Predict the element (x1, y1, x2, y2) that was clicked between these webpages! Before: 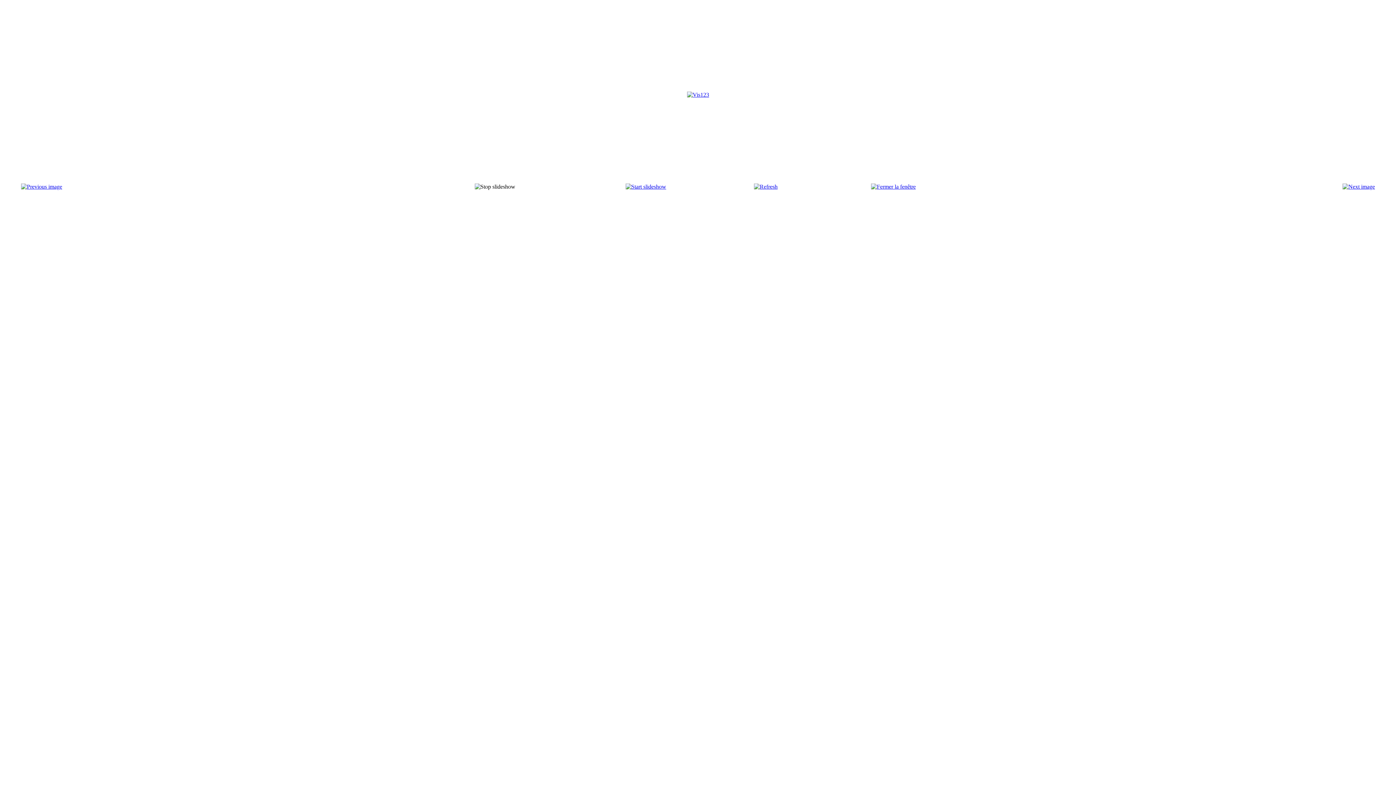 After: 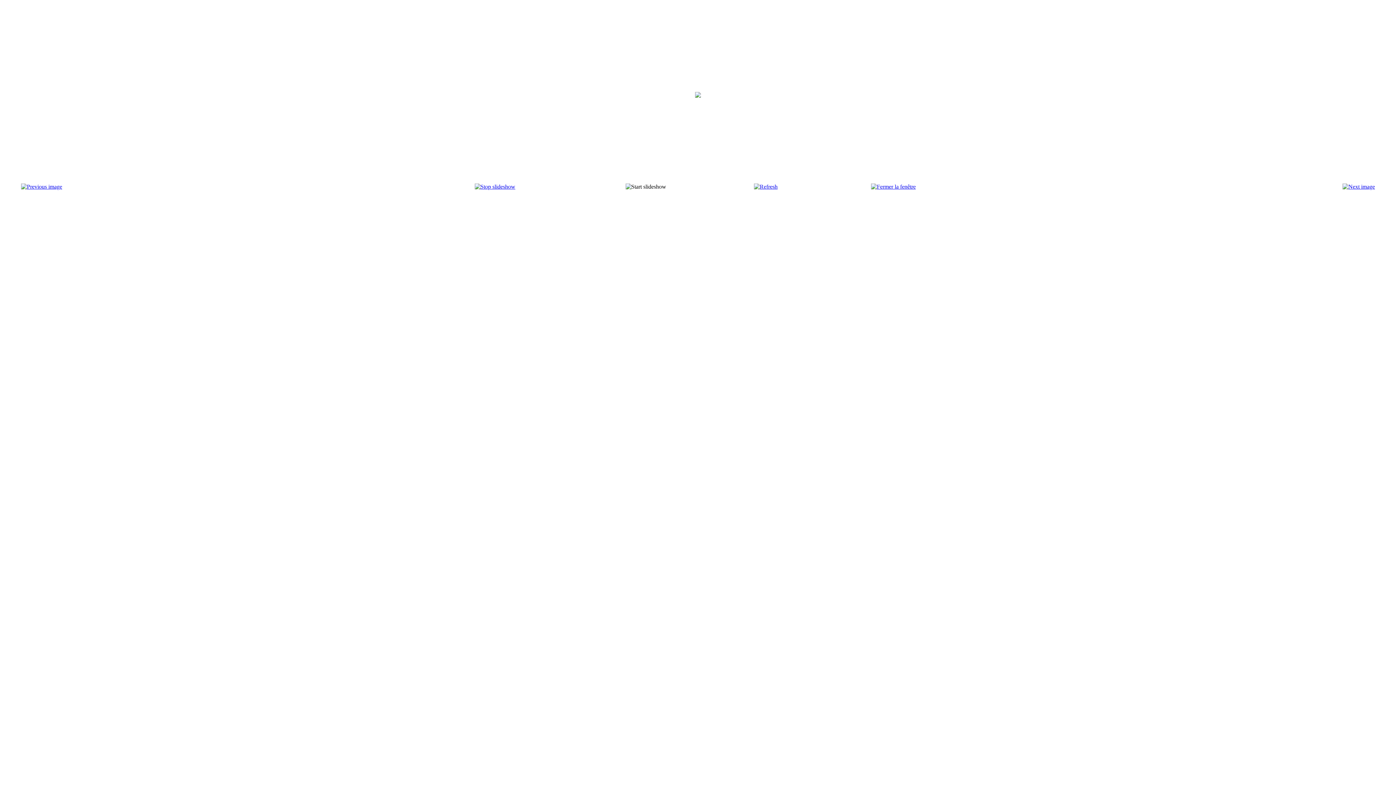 Action: bbox: (625, 183, 666, 189)